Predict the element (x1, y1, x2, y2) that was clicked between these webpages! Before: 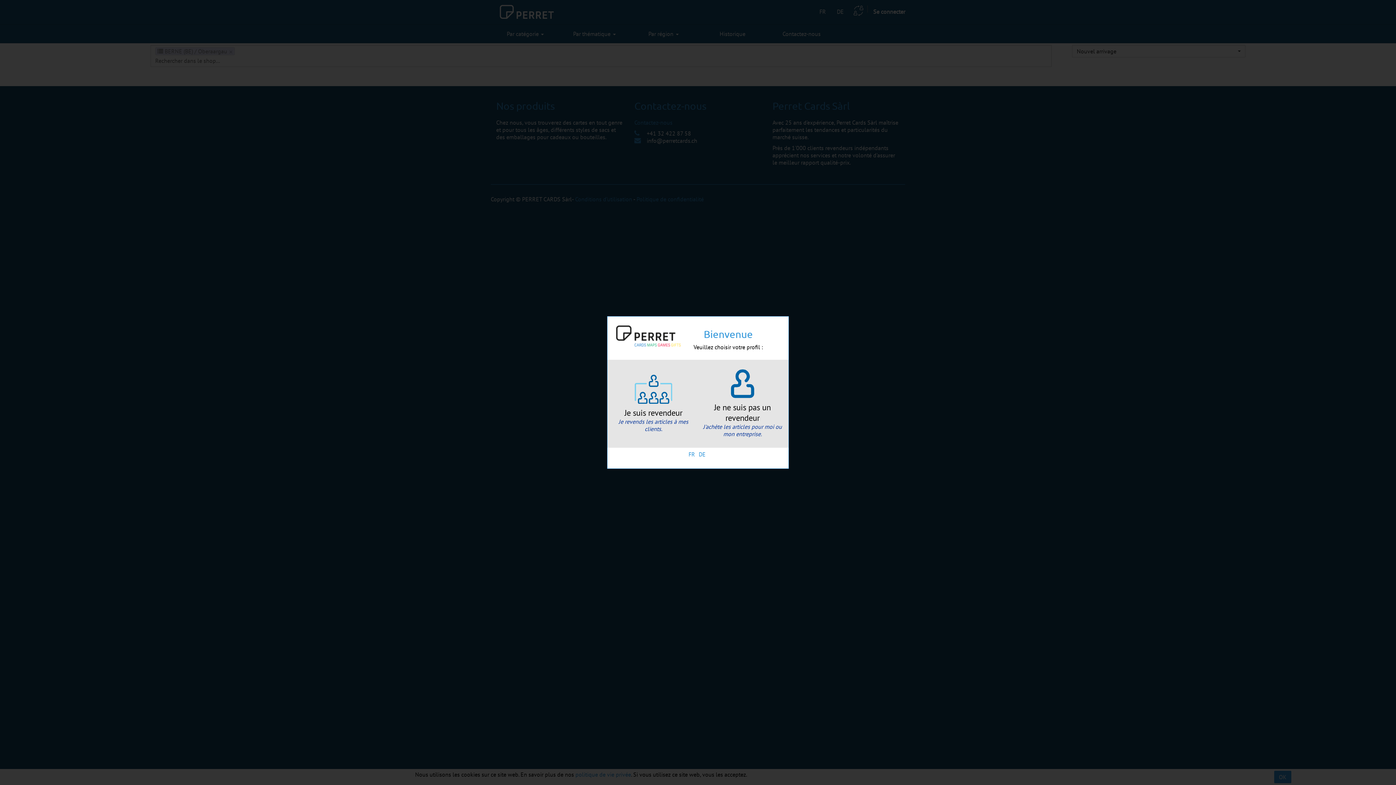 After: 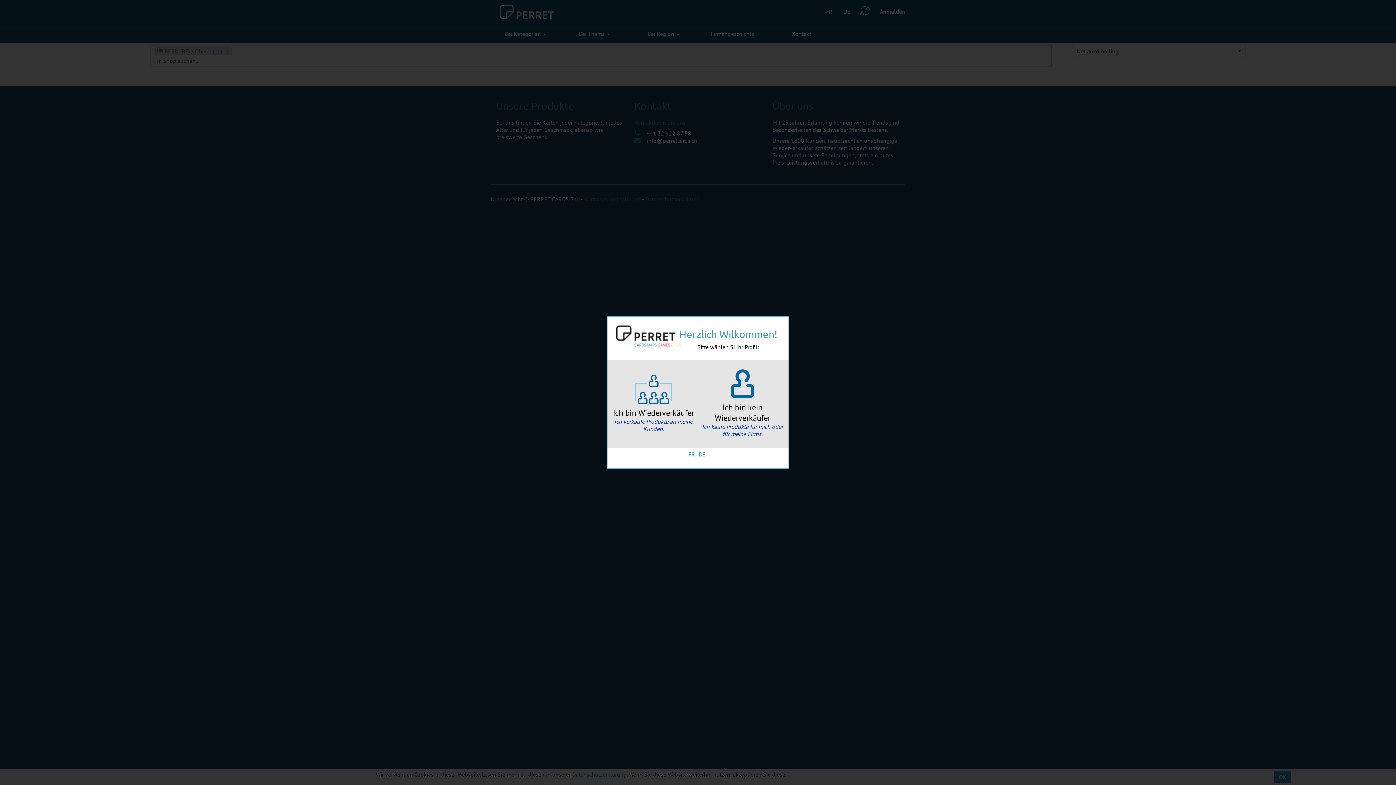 Action: bbox: (698, 450, 705, 458) label: DE